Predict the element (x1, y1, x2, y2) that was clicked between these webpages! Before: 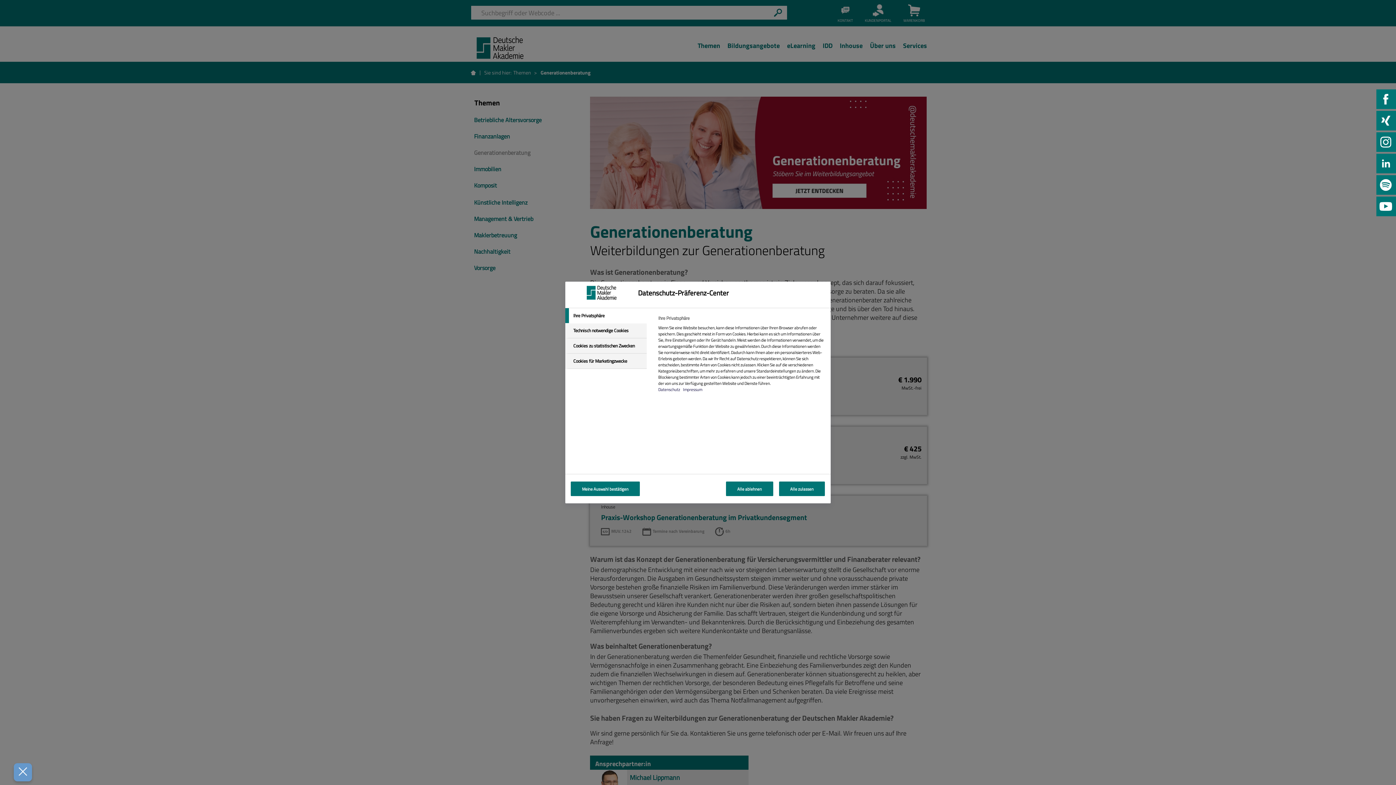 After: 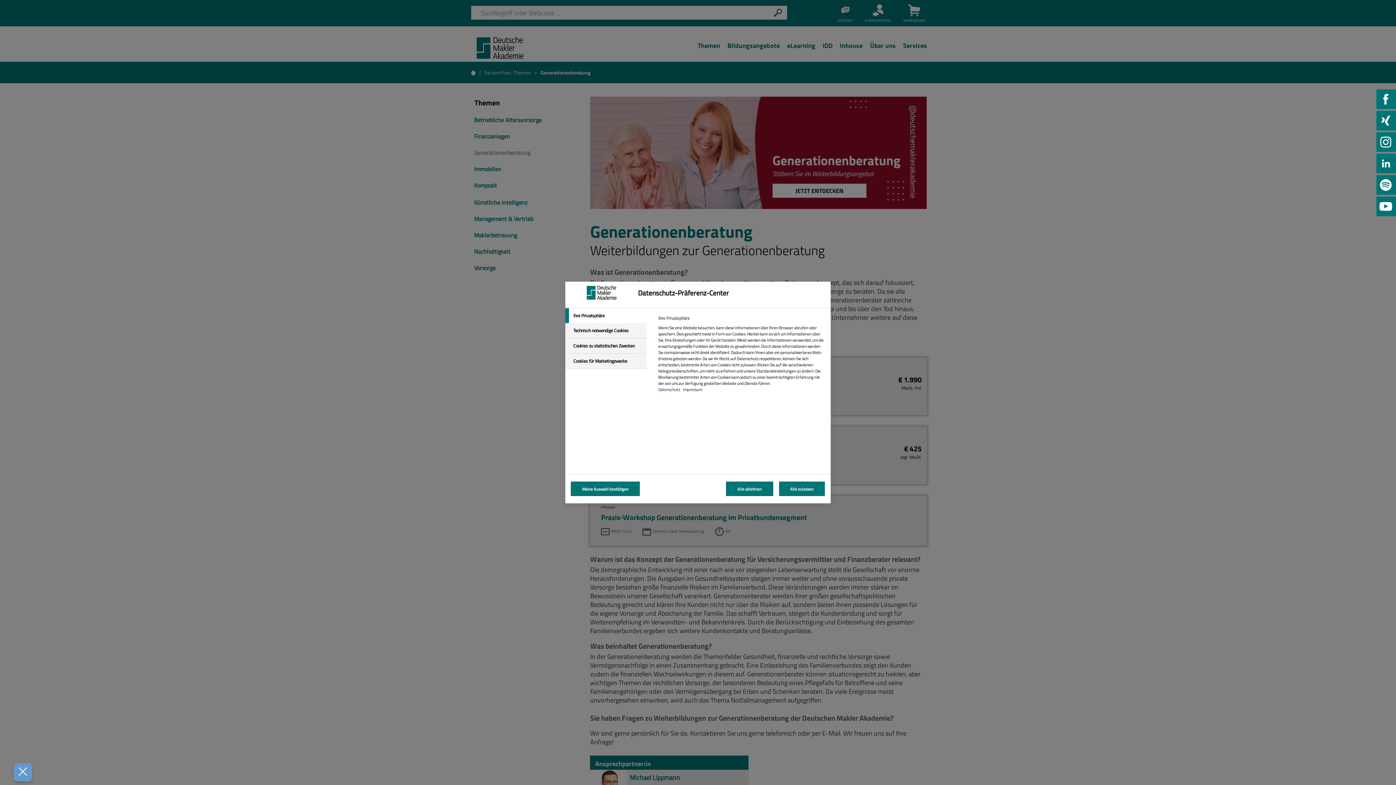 Action: bbox: (683, 386, 702, 392) label: Impressum